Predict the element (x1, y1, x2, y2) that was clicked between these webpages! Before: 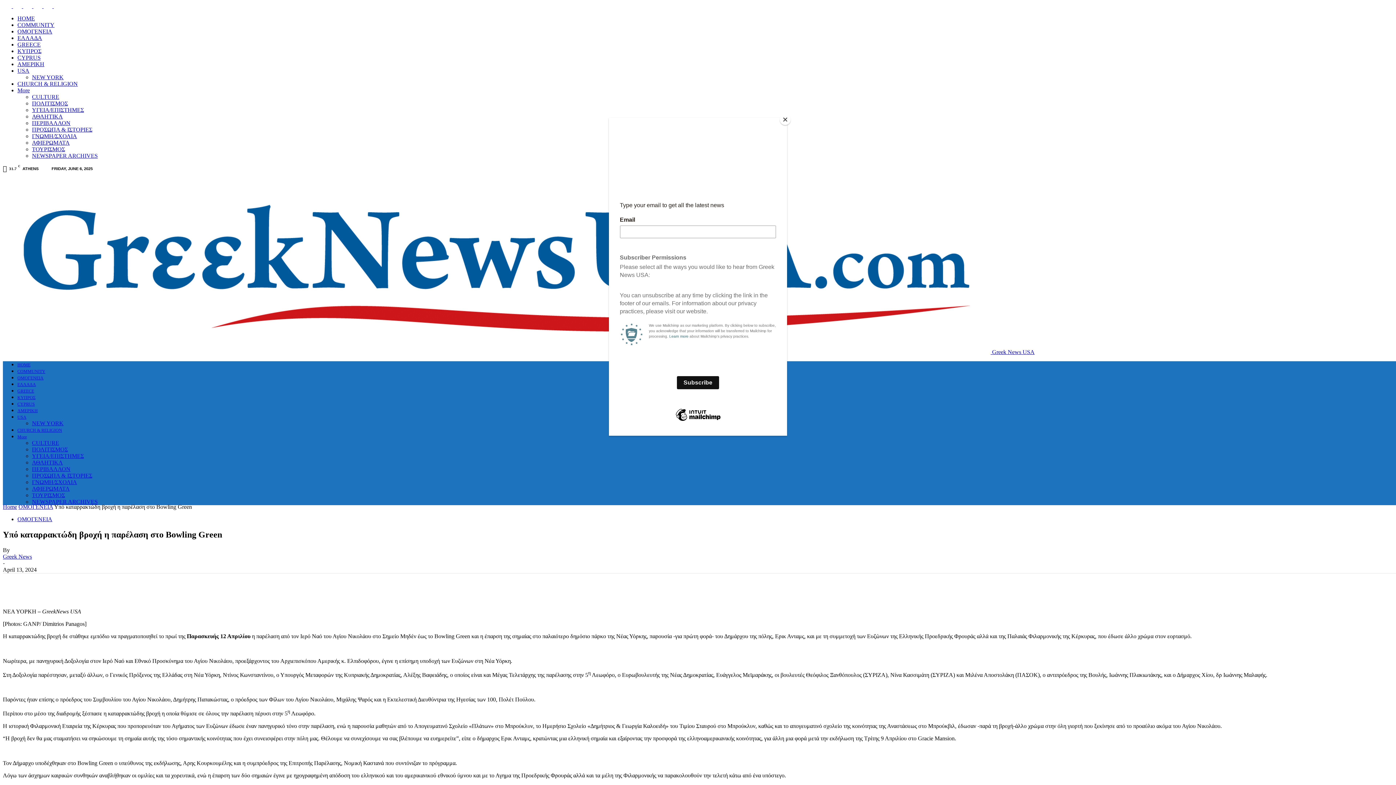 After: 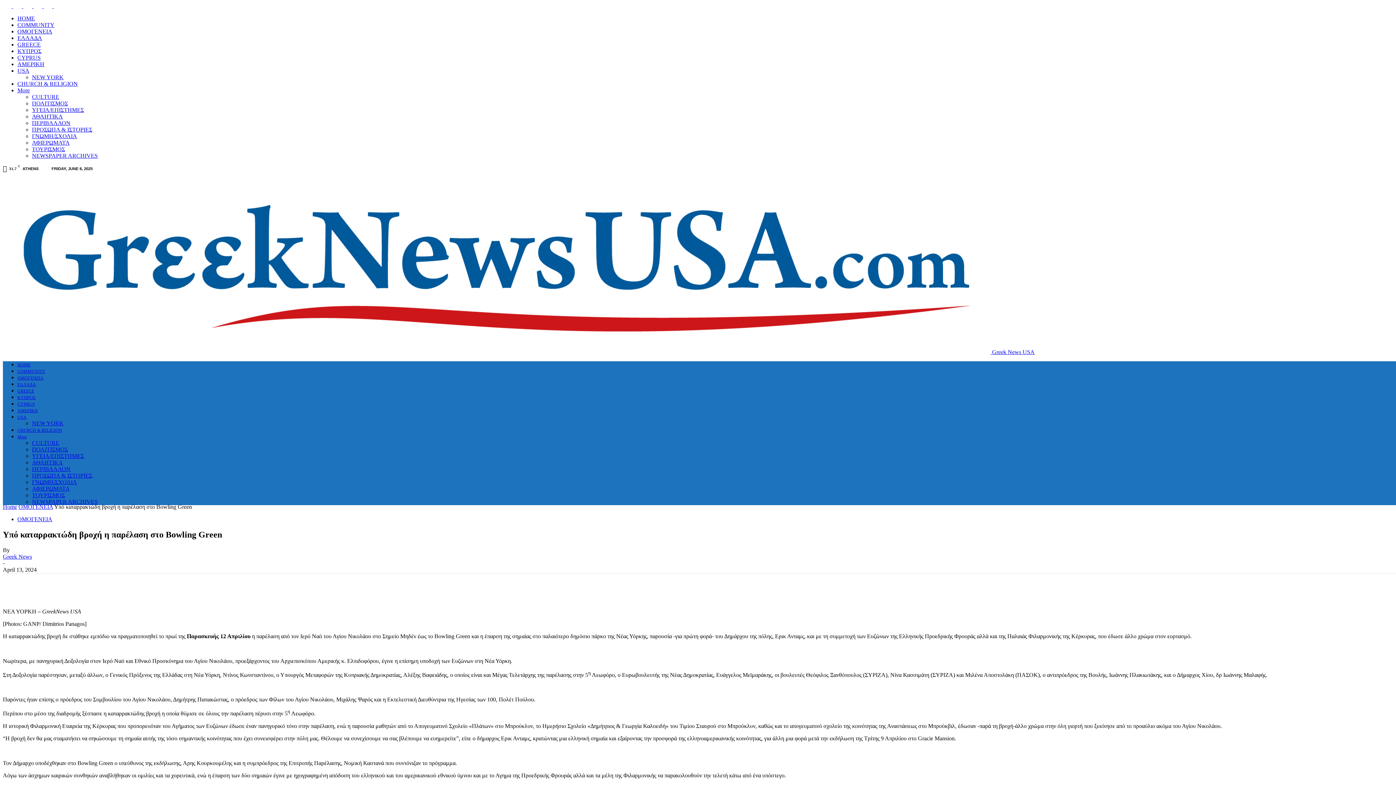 Action: label: Close bbox: (780, 114, 790, 125)